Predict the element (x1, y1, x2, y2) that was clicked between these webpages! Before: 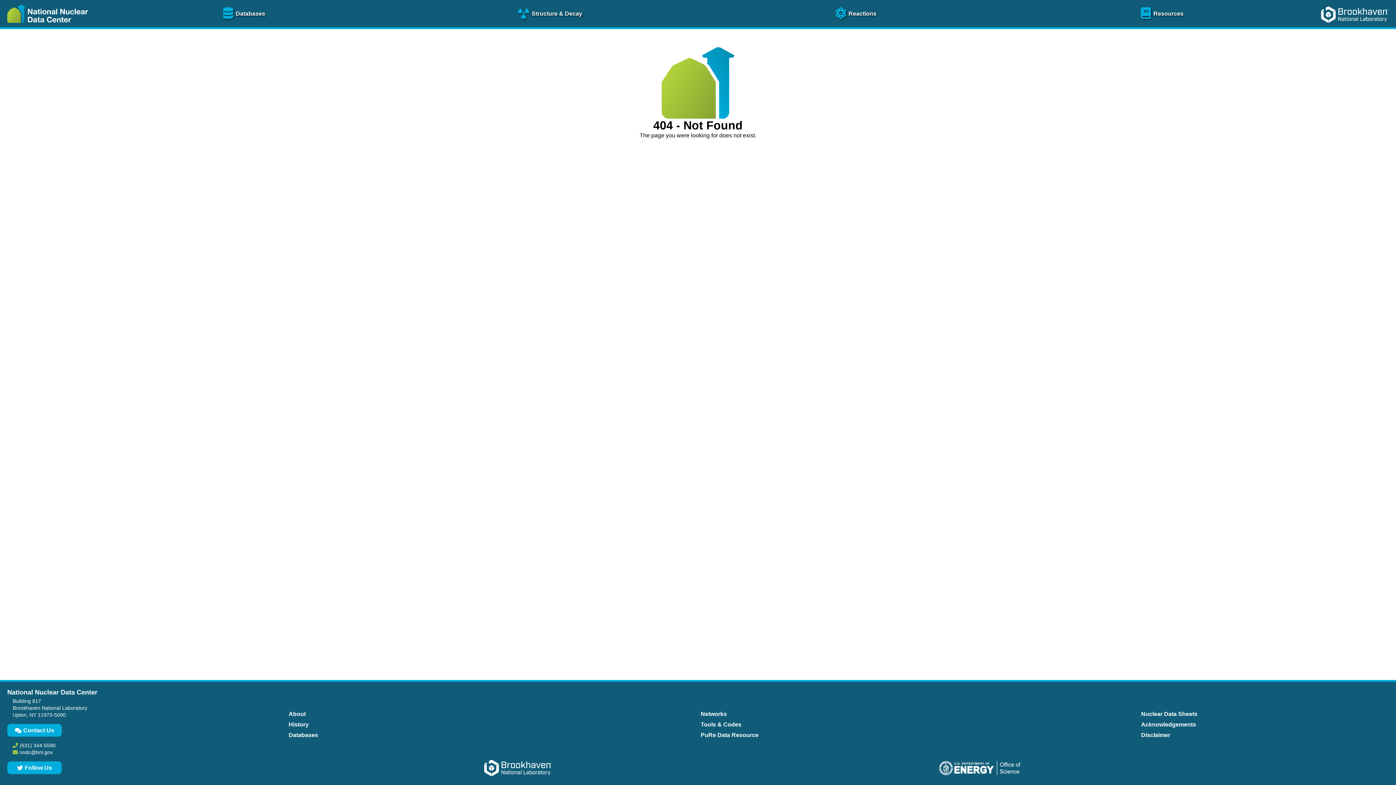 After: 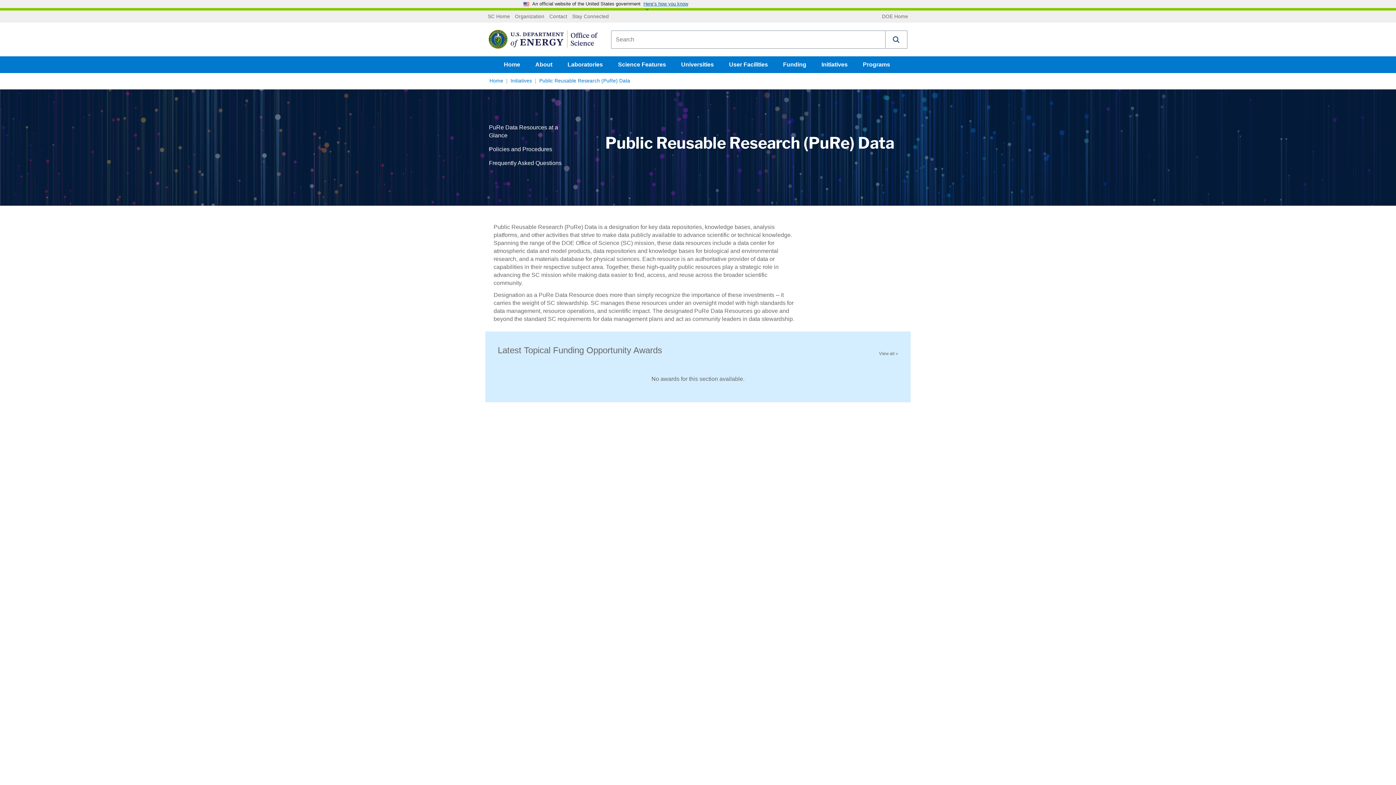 Action: label: PuRe Data Resource bbox: (699, 730, 760, 740)